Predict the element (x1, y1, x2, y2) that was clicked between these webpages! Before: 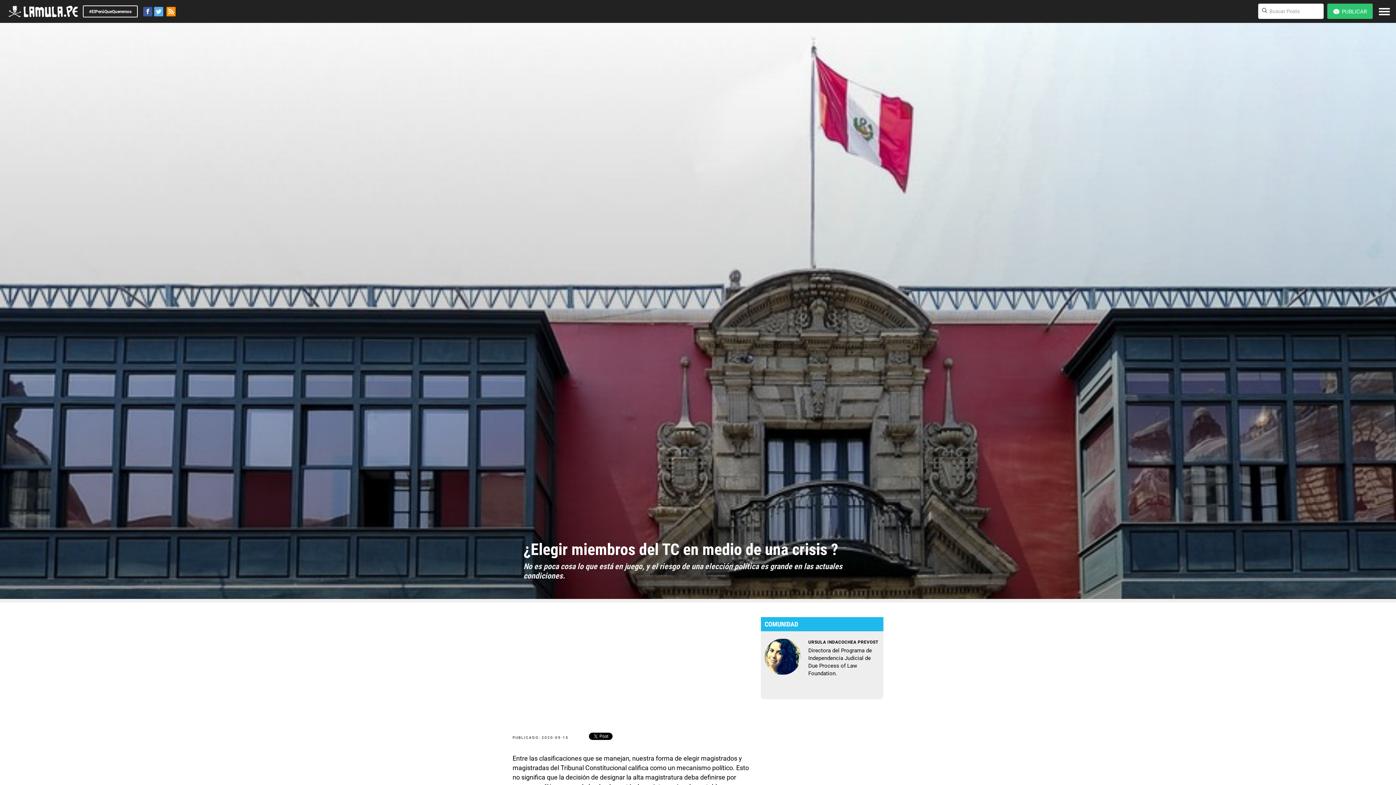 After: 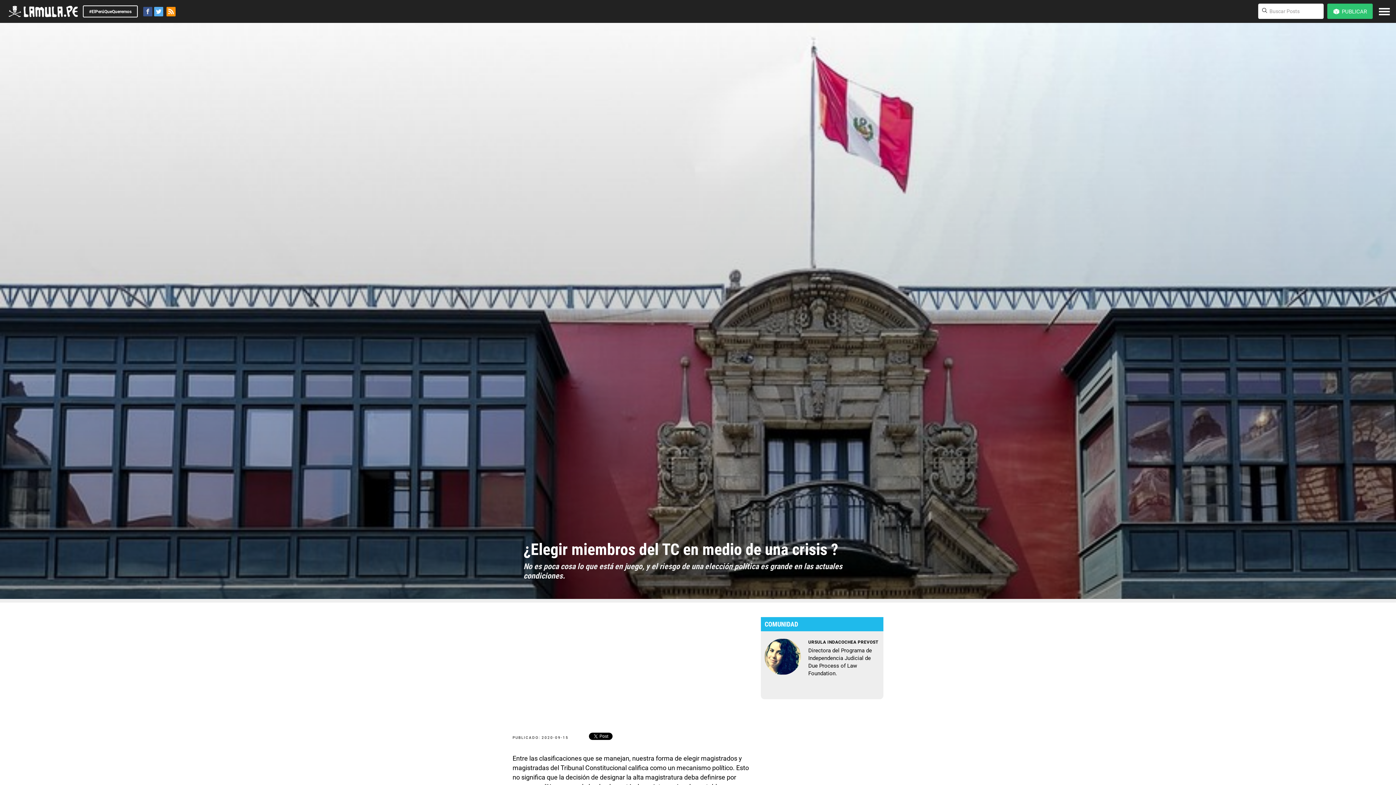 Action: bbox: (143, 6, 152, 16)